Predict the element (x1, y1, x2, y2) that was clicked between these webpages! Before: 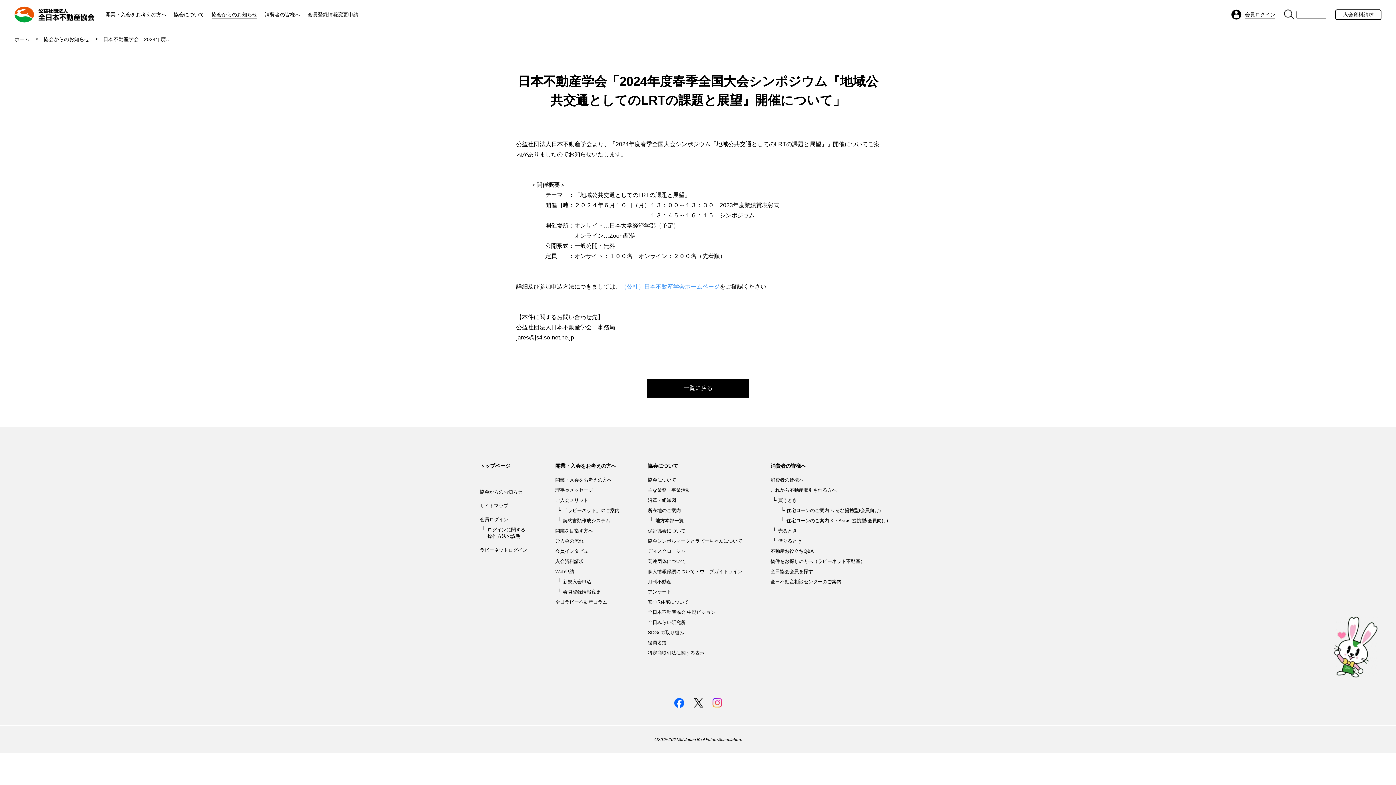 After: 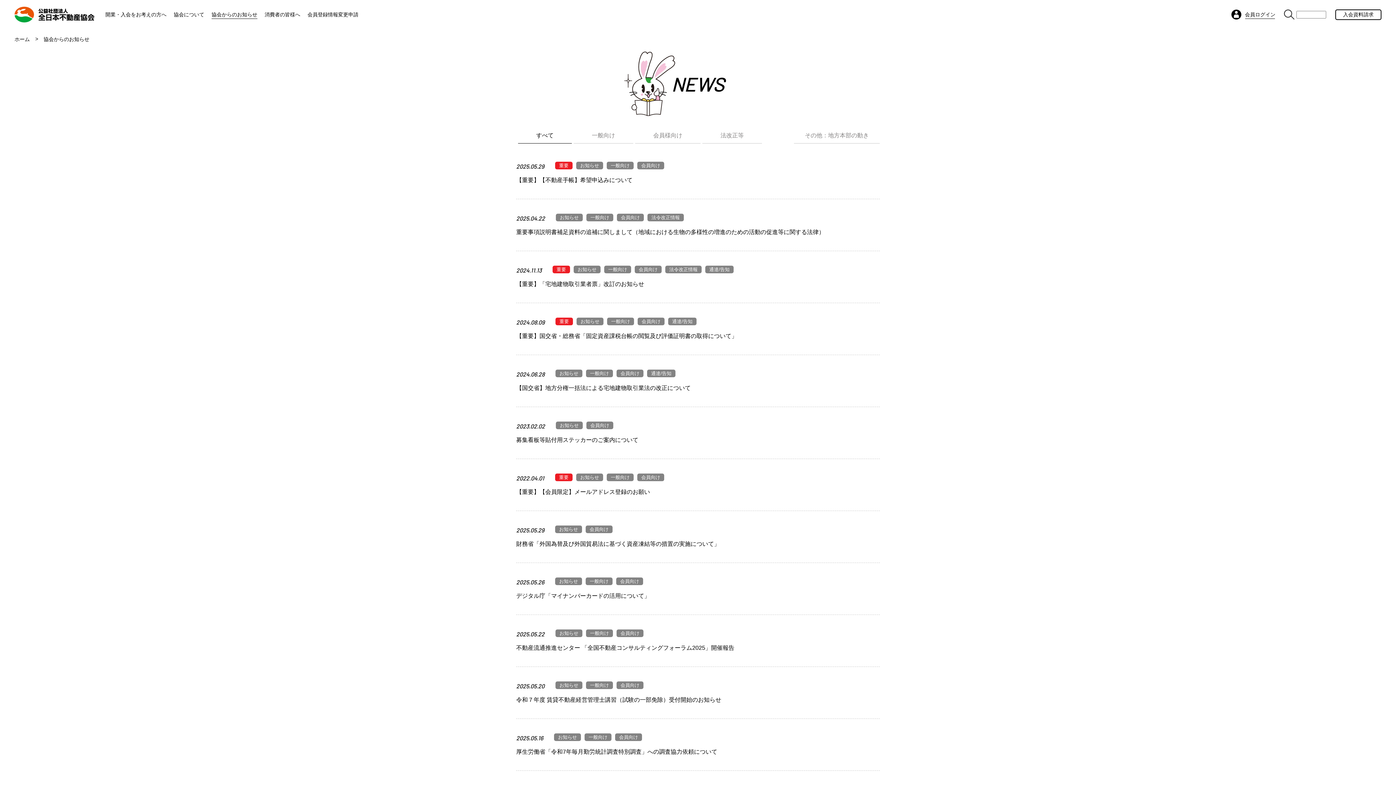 Action: label: 協会からのお知らせ bbox: (43, 36, 89, 42)